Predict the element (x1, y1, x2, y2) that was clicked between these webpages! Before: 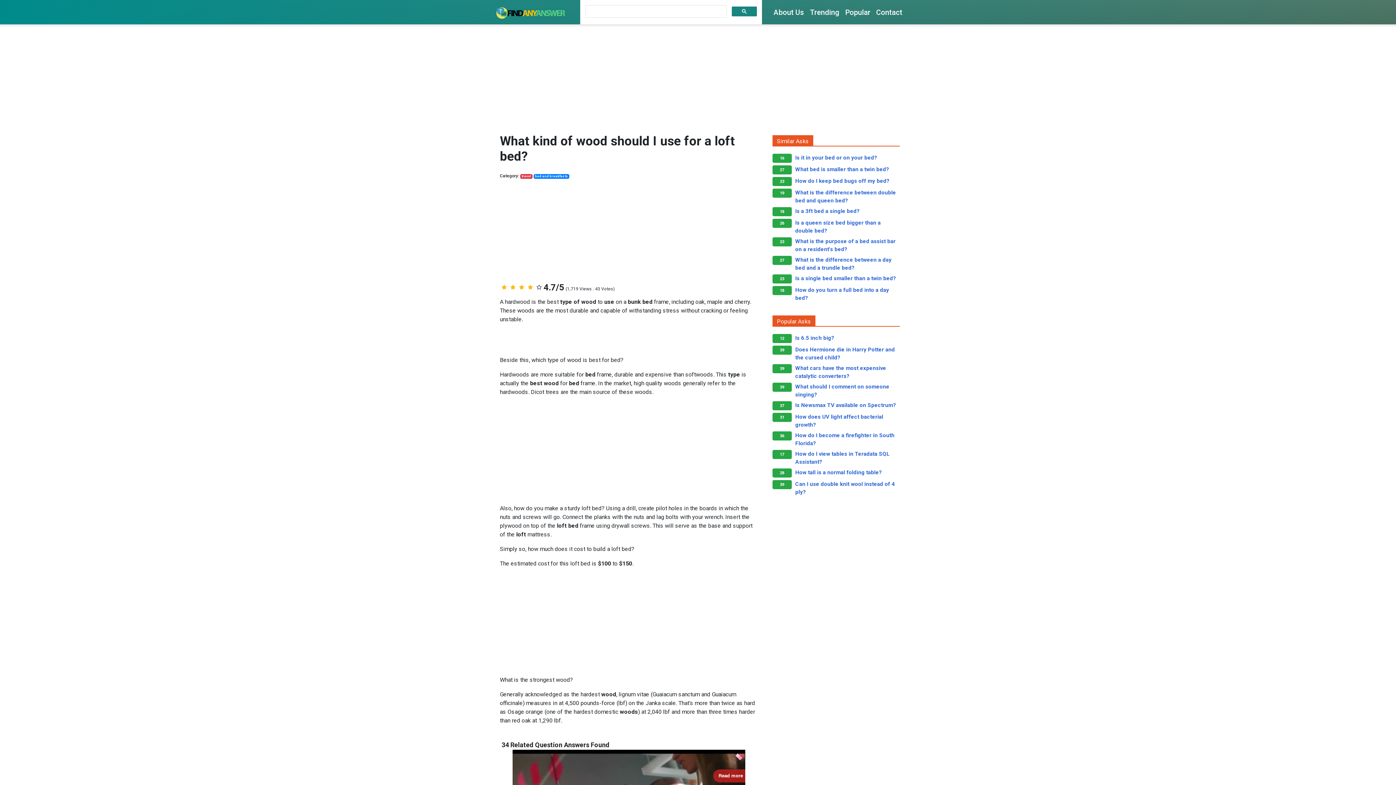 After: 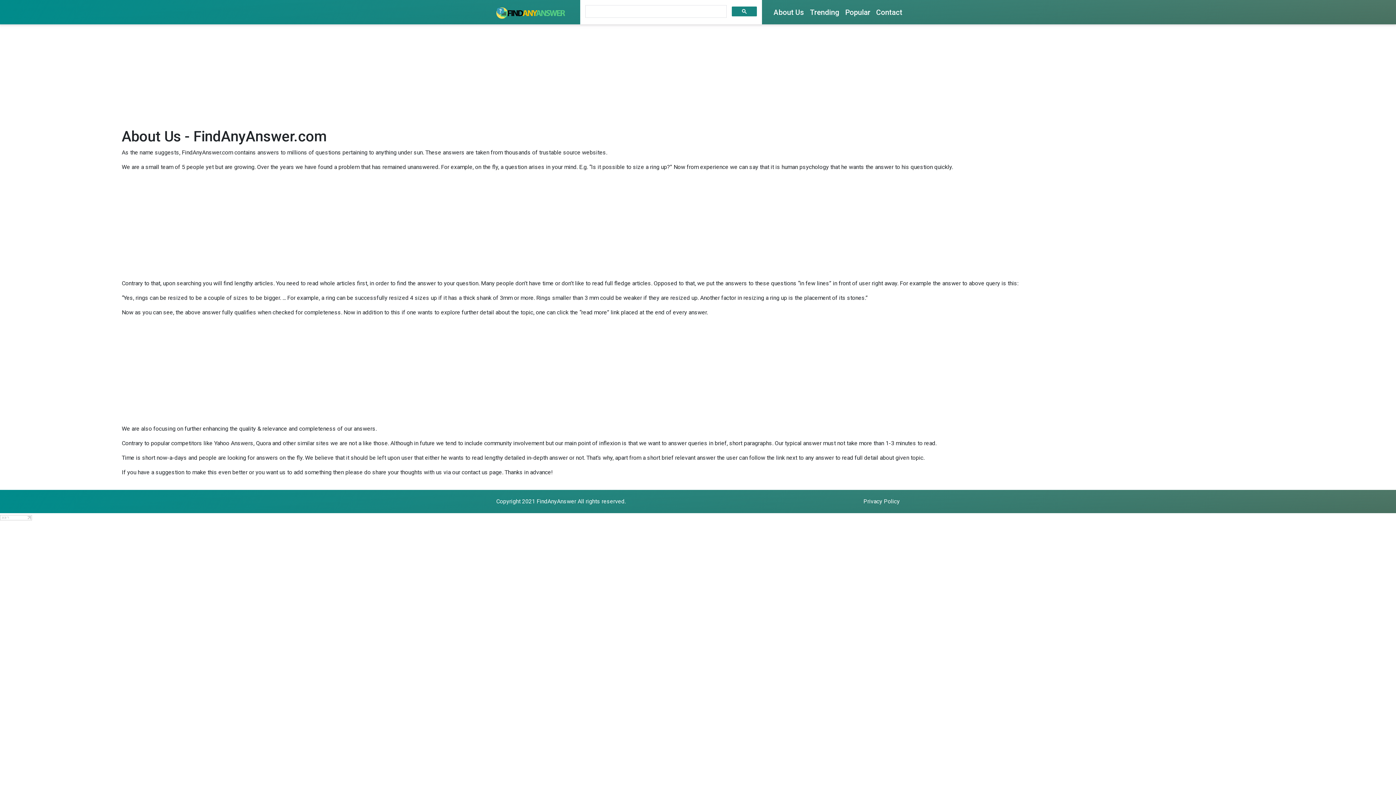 Action: bbox: (770, 3, 807, 20) label: About Us